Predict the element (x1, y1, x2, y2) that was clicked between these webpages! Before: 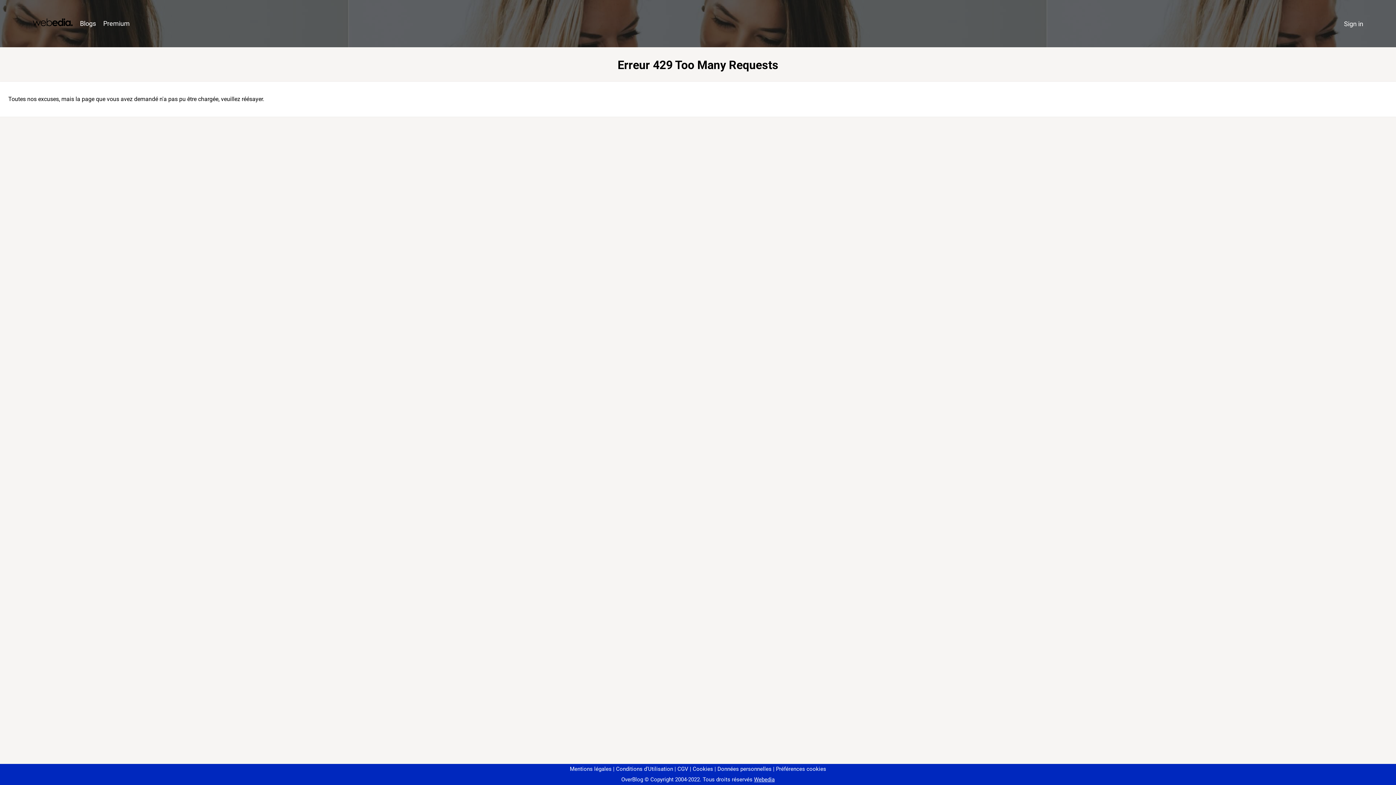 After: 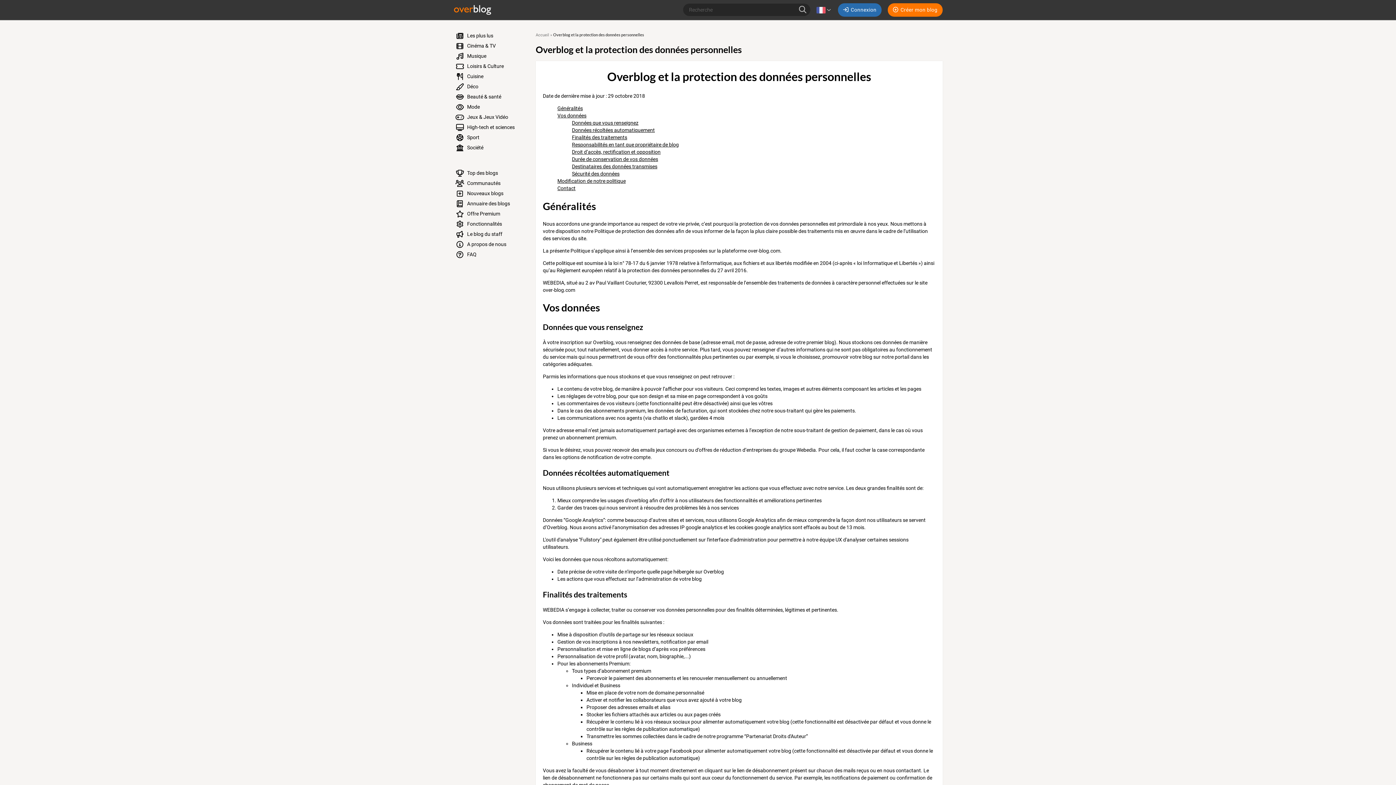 Action: bbox: (714, 766, 771, 772) label: Données personnelles